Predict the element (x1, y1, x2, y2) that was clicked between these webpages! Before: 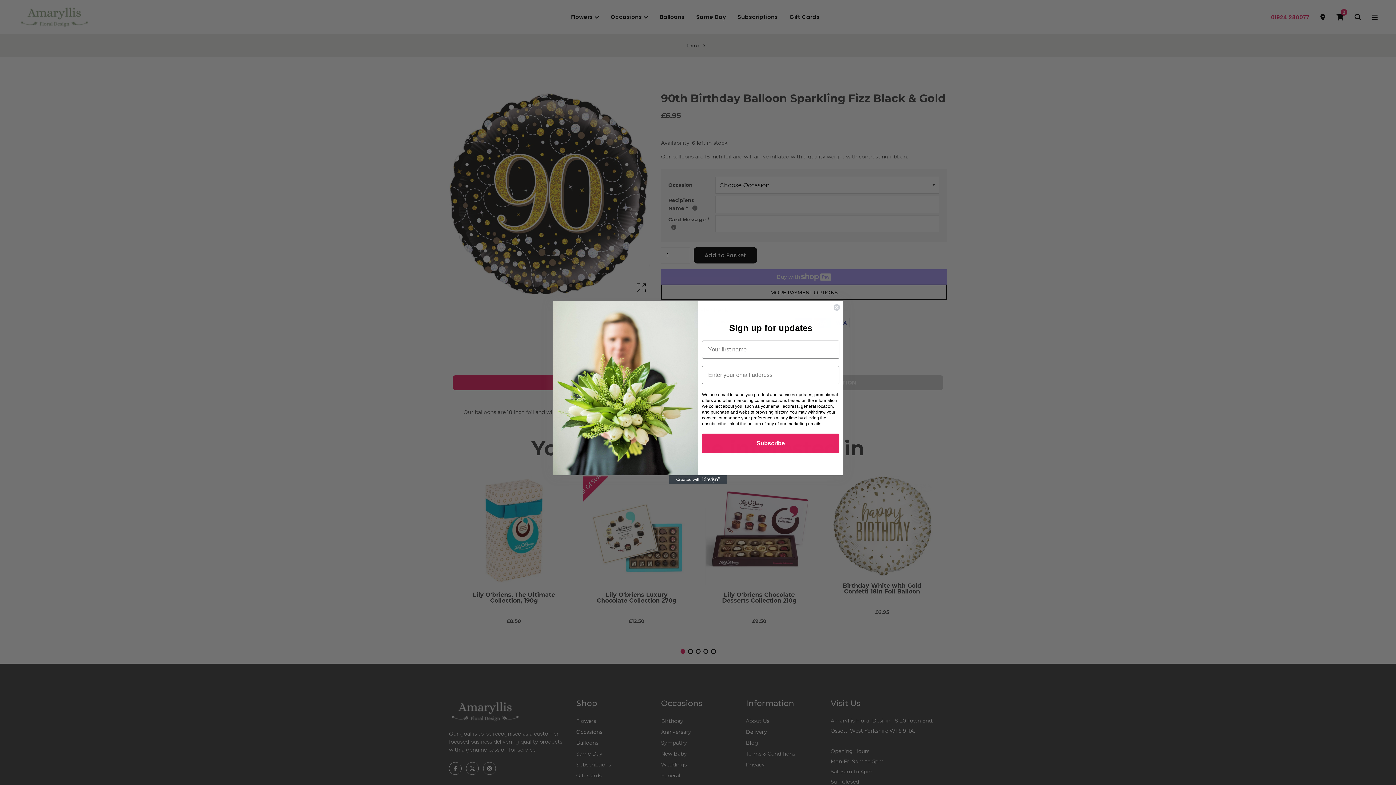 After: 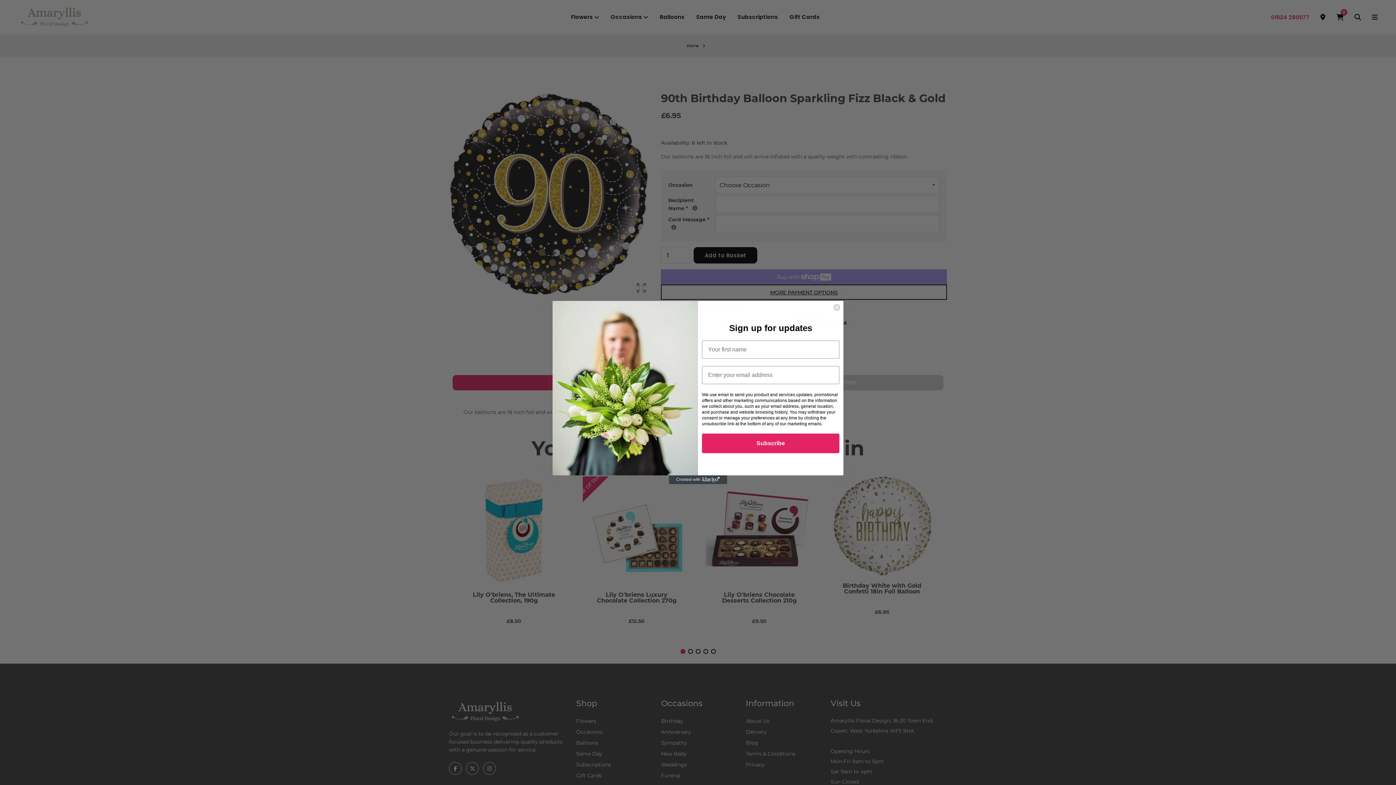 Action: bbox: (669, 475, 727, 484) label: Created with Klaviyo - opens in a new tab